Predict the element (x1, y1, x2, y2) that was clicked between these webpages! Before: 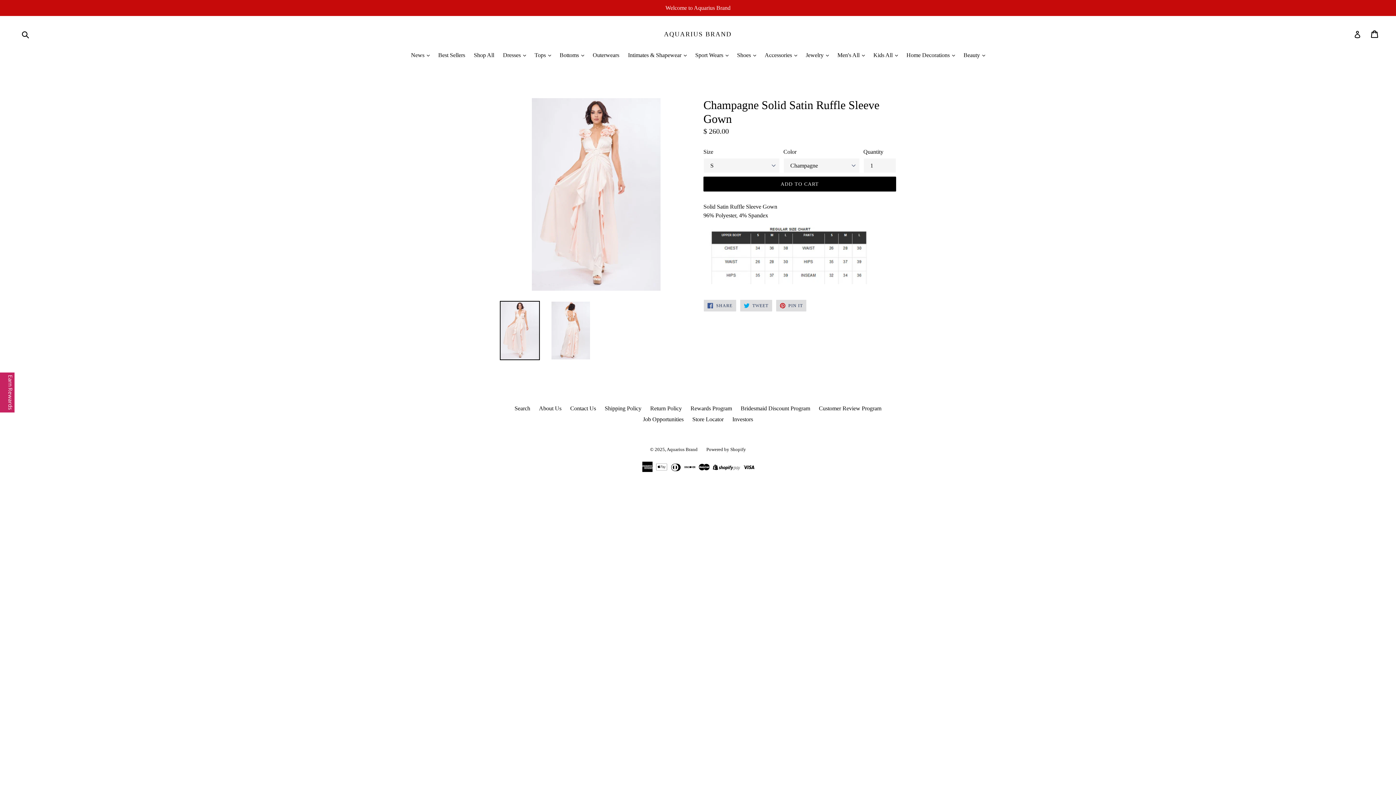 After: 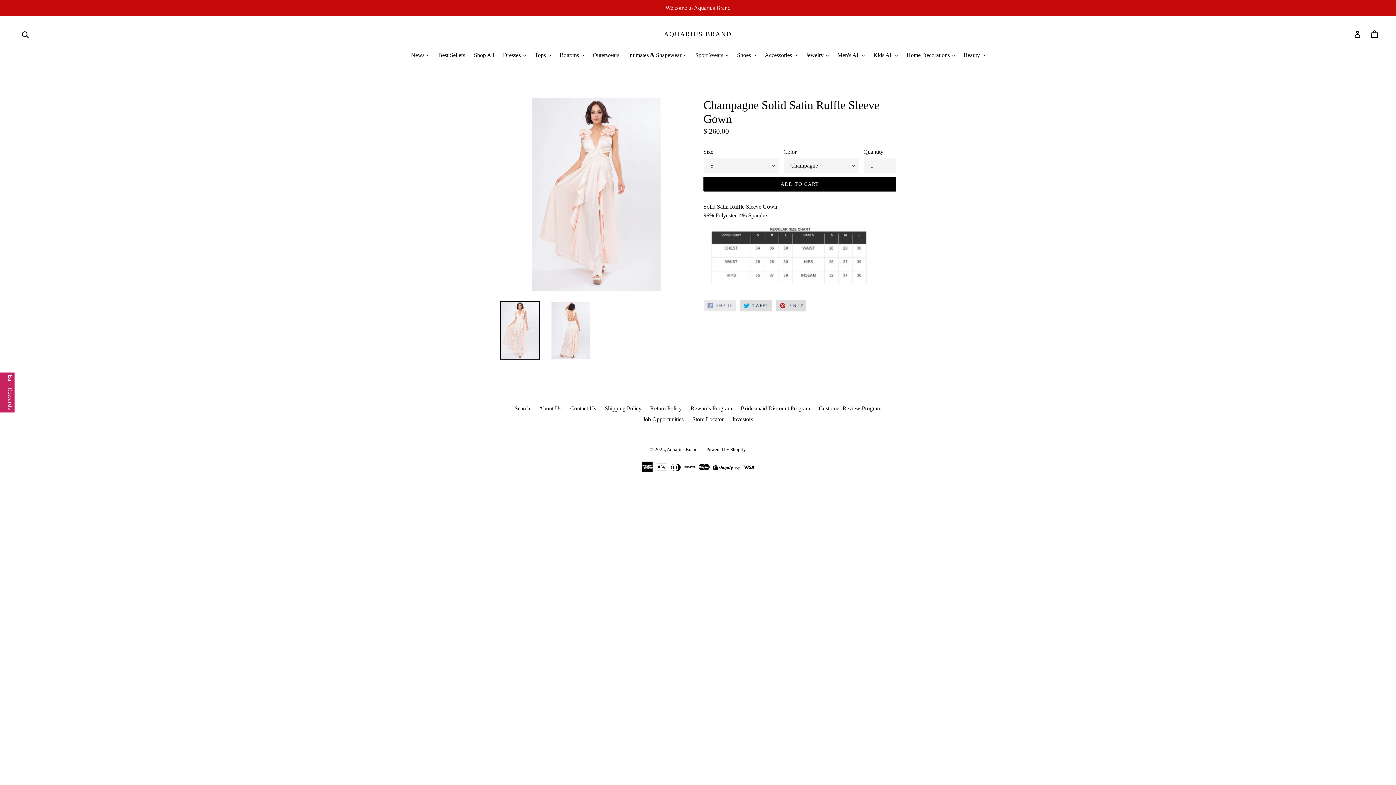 Action: bbox: (703, 299, 736, 312) label:  SHARE
SHARE ON FACEBOOK